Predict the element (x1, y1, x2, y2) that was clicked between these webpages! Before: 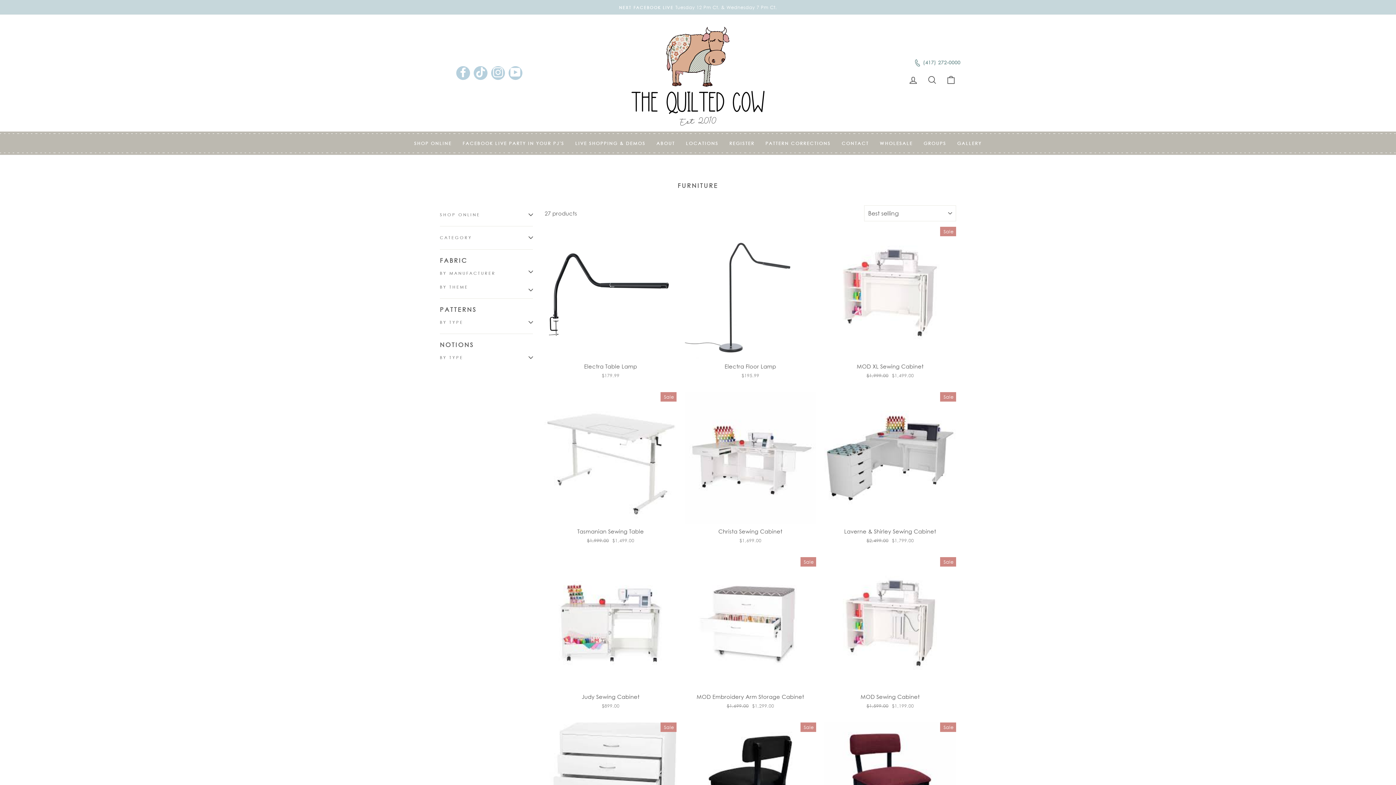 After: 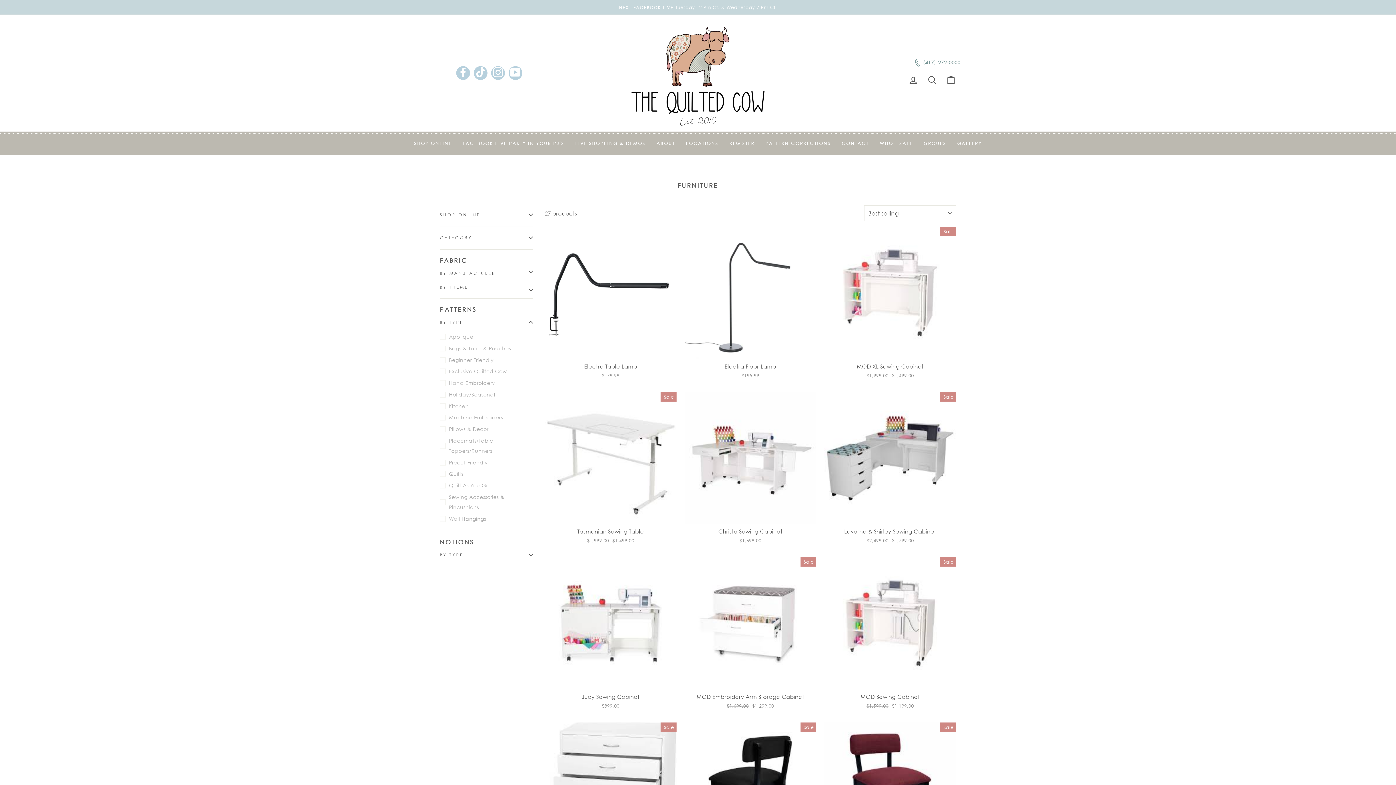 Action: bbox: (440, 313, 533, 332) label: BY TYPE